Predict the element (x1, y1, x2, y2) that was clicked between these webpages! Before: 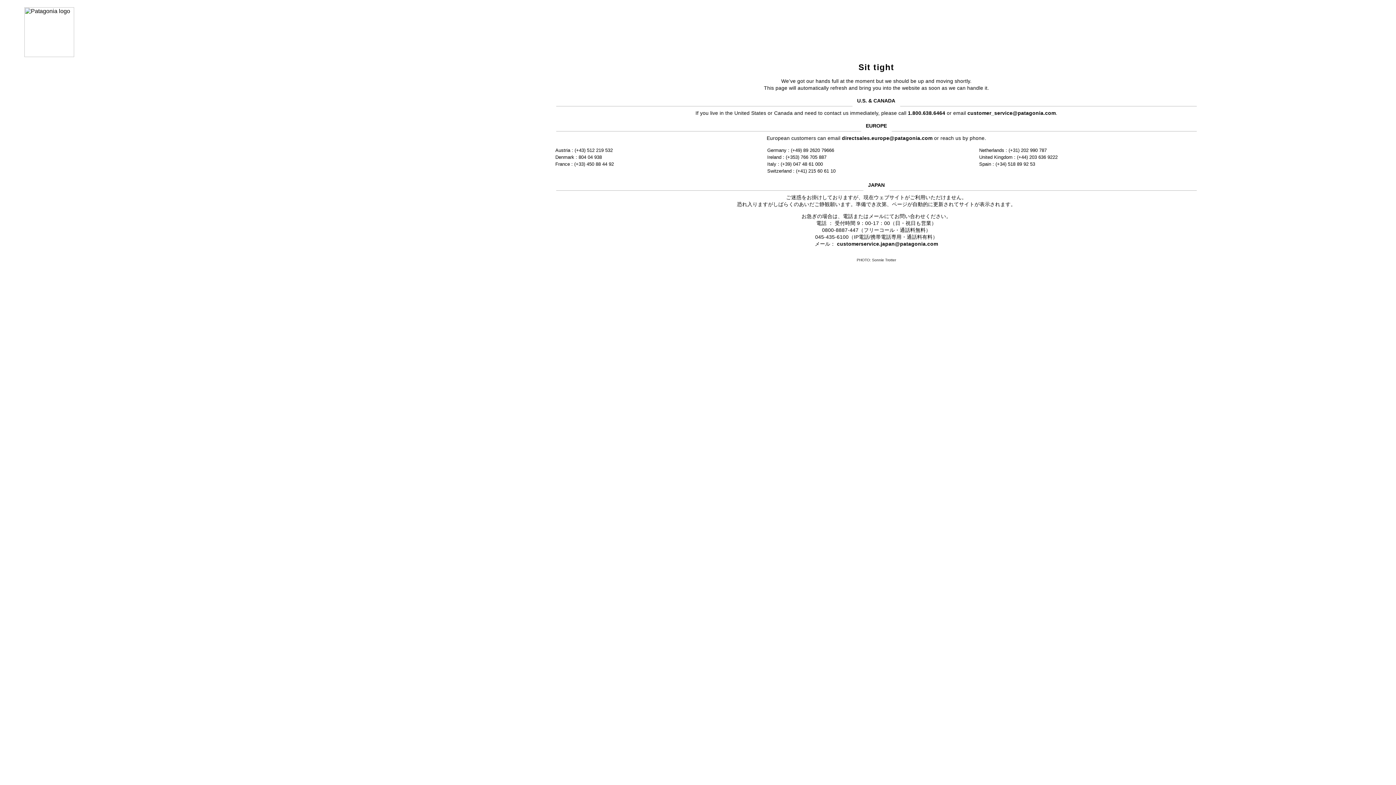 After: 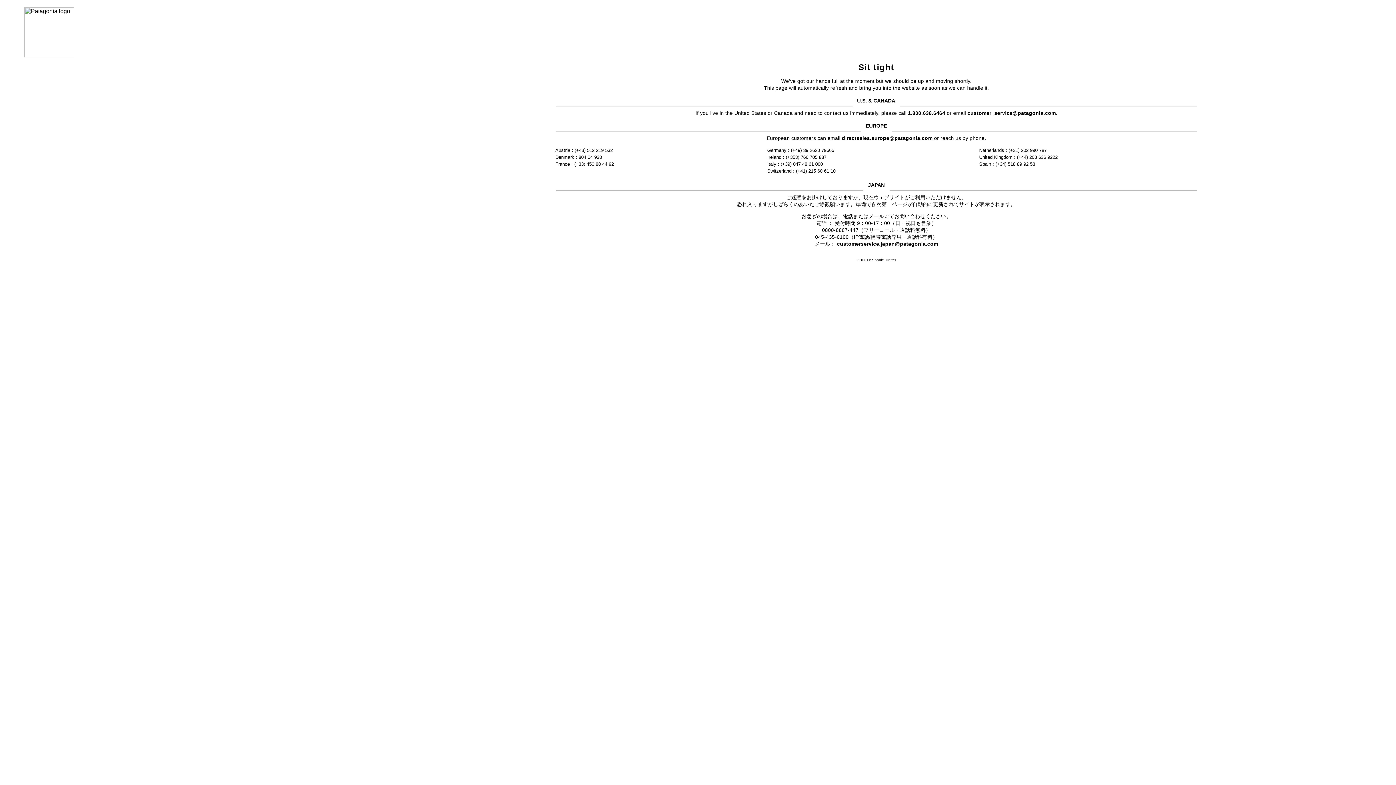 Action: label: directsales.europe@patagonia.com bbox: (842, 135, 932, 141)